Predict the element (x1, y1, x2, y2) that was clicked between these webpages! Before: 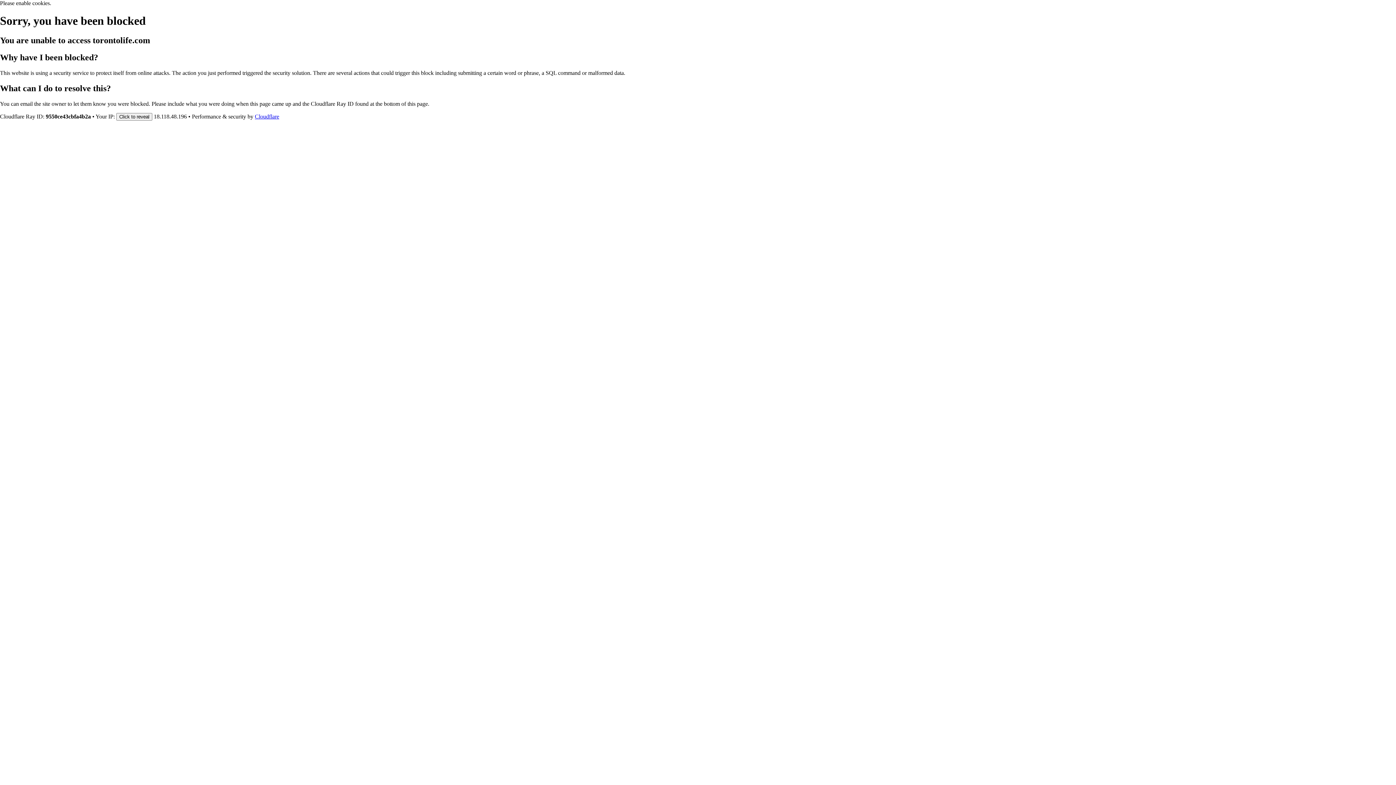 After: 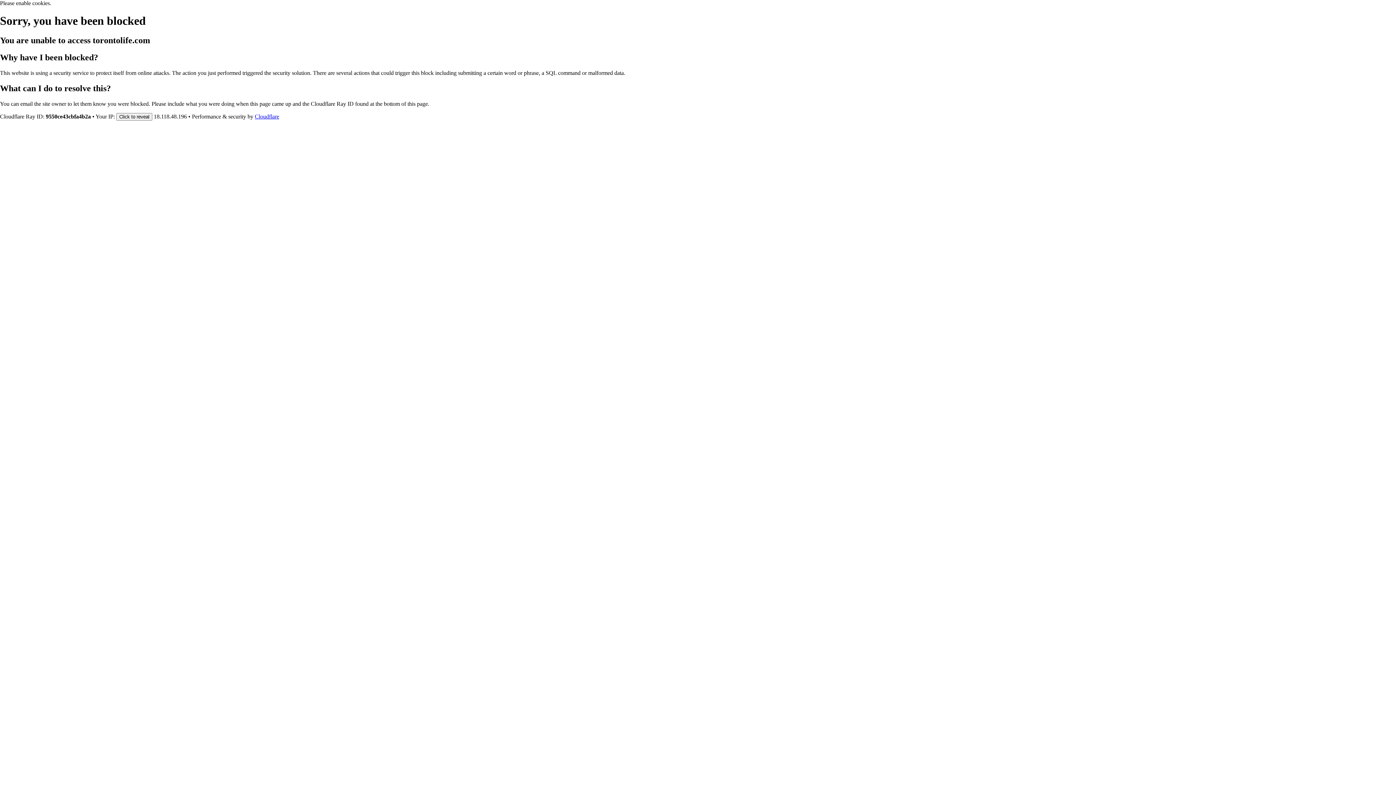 Action: bbox: (254, 113, 279, 119) label: Cloudflare